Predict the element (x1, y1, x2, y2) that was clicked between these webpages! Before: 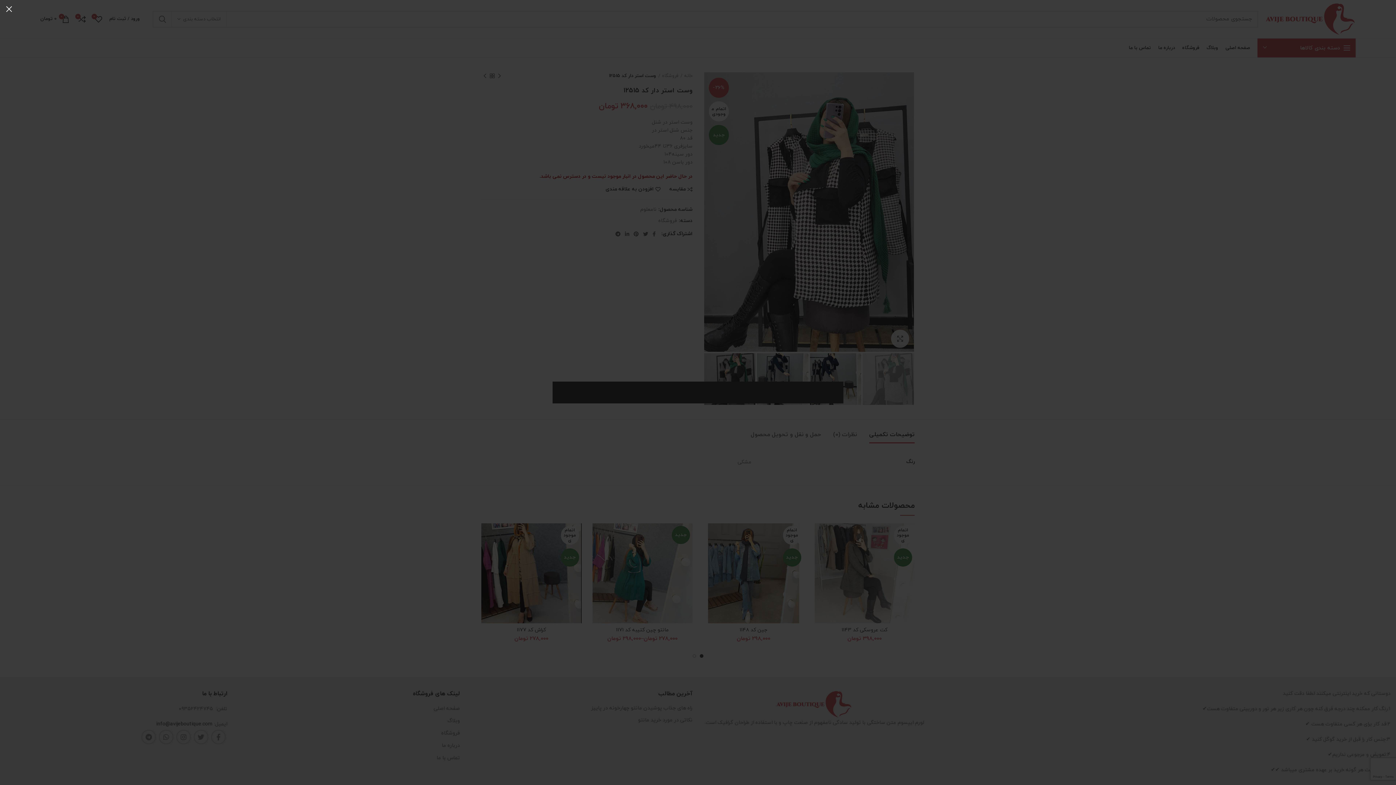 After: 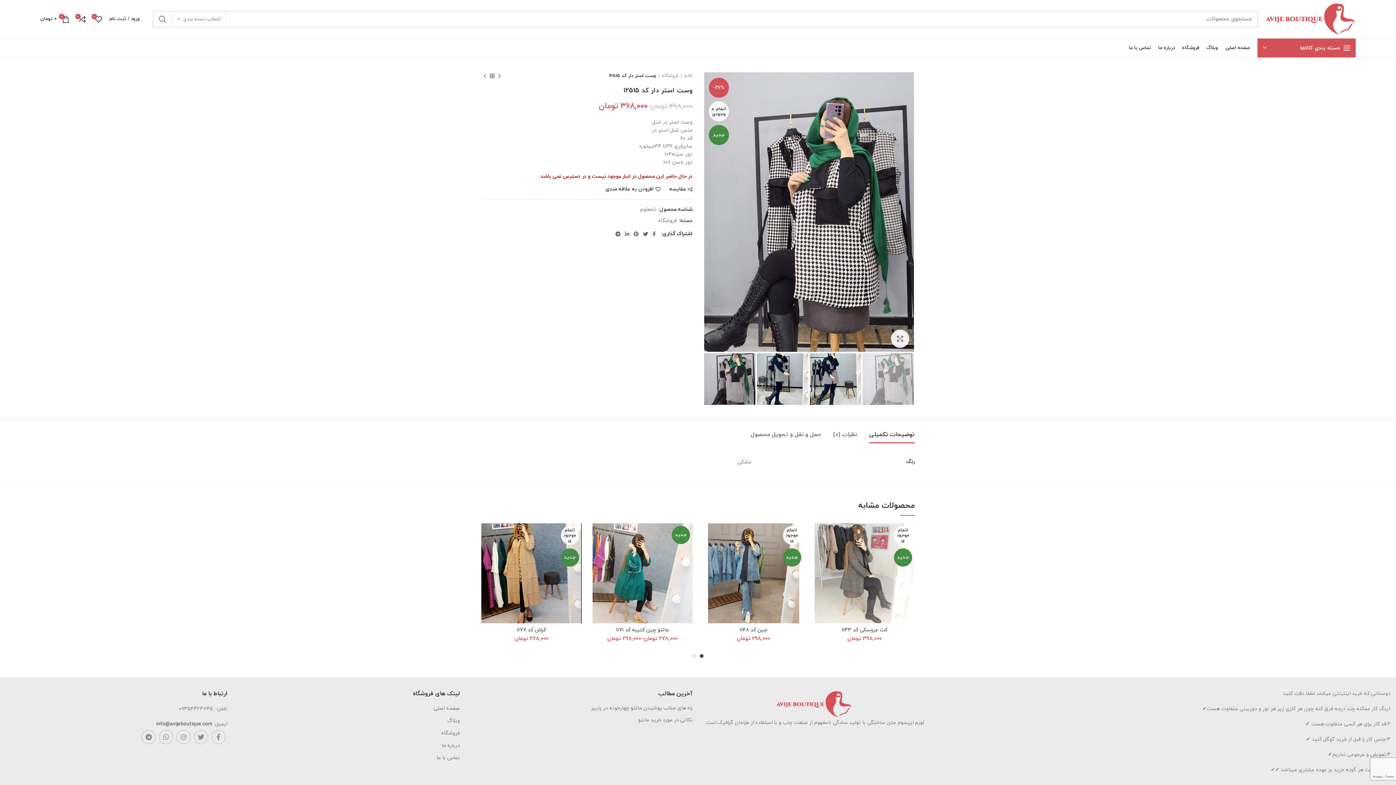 Action: bbox: (0, 0, 18, 18) label: ×